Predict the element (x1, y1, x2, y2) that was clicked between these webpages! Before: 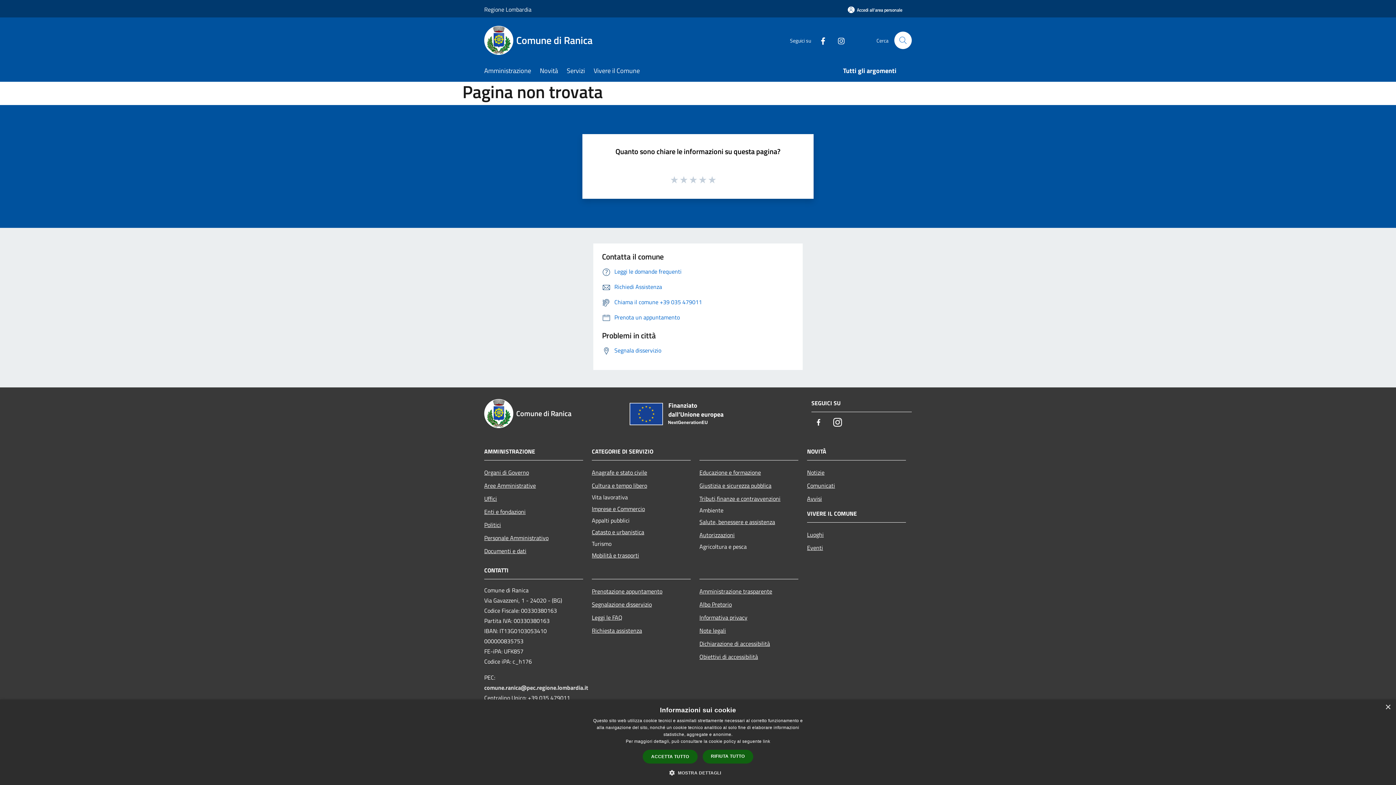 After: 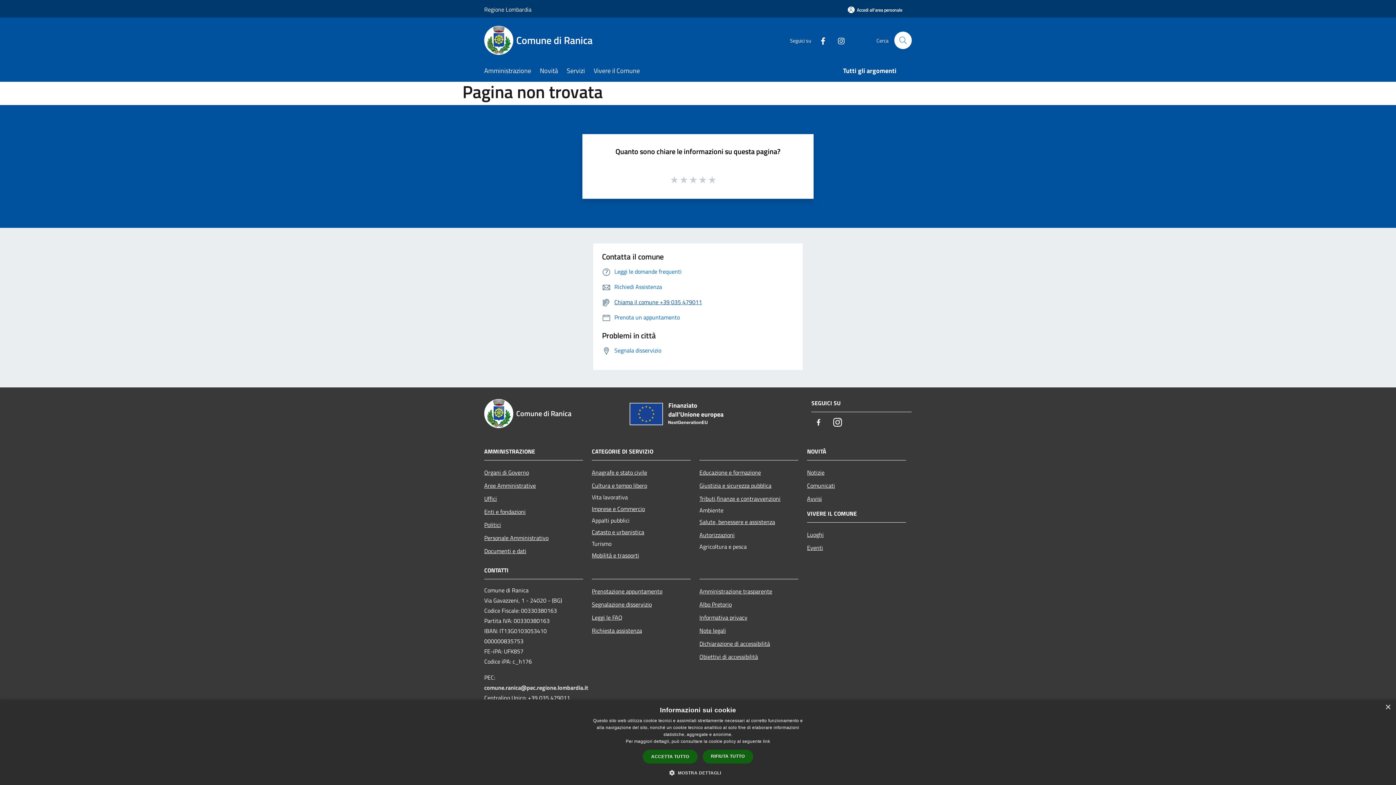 Action: label: Chiama il comune +39 035 479011 bbox: (602, 297, 702, 306)